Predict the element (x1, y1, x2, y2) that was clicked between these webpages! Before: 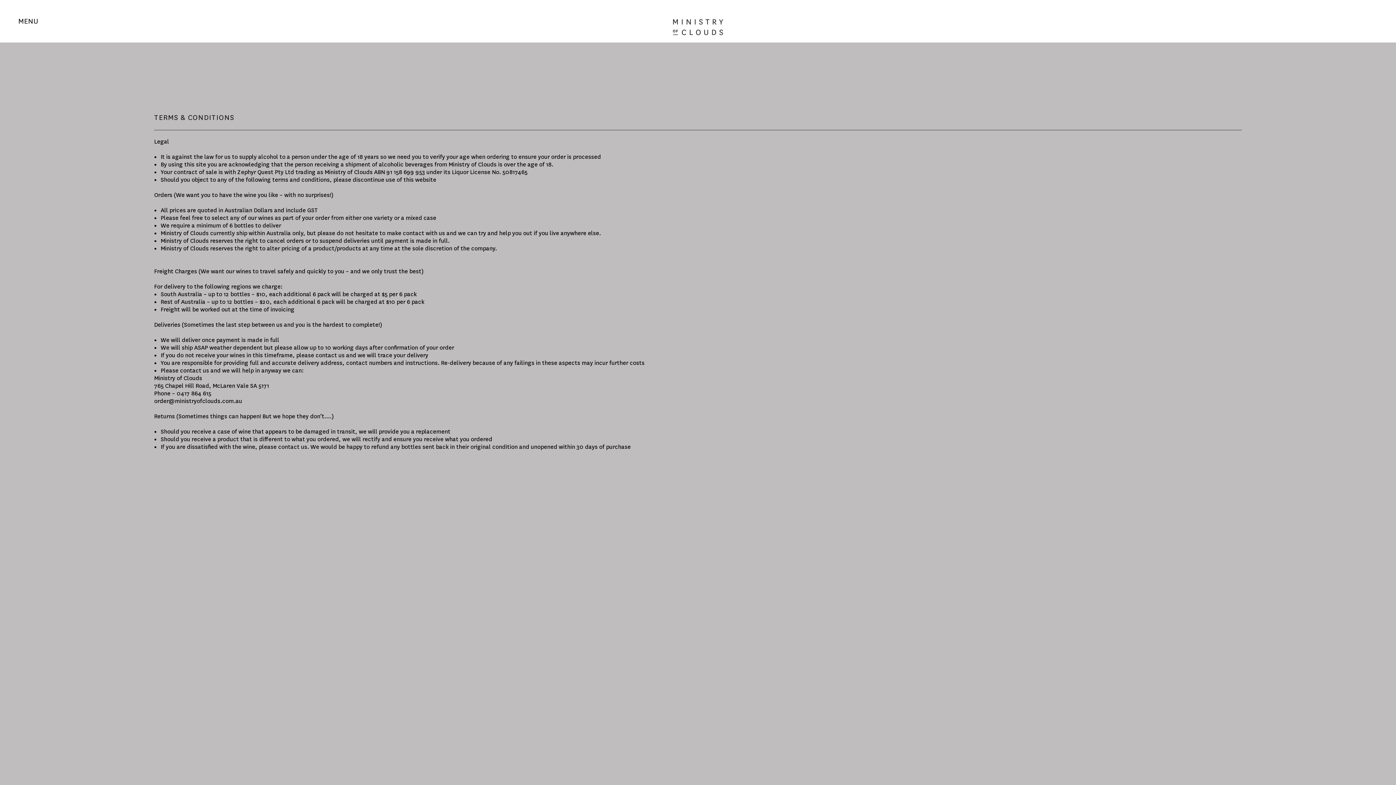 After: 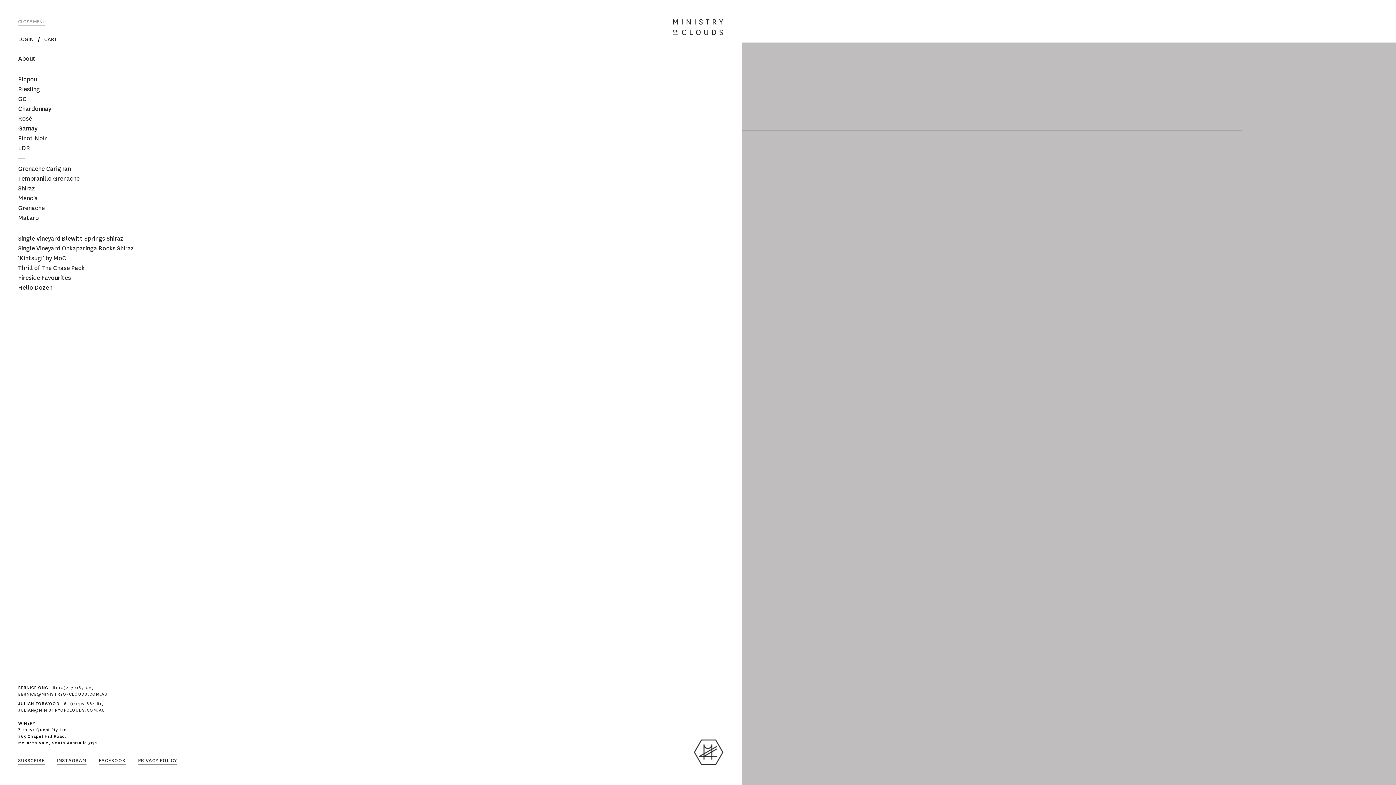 Action: bbox: (18, 16, 37, 26) label: MENU